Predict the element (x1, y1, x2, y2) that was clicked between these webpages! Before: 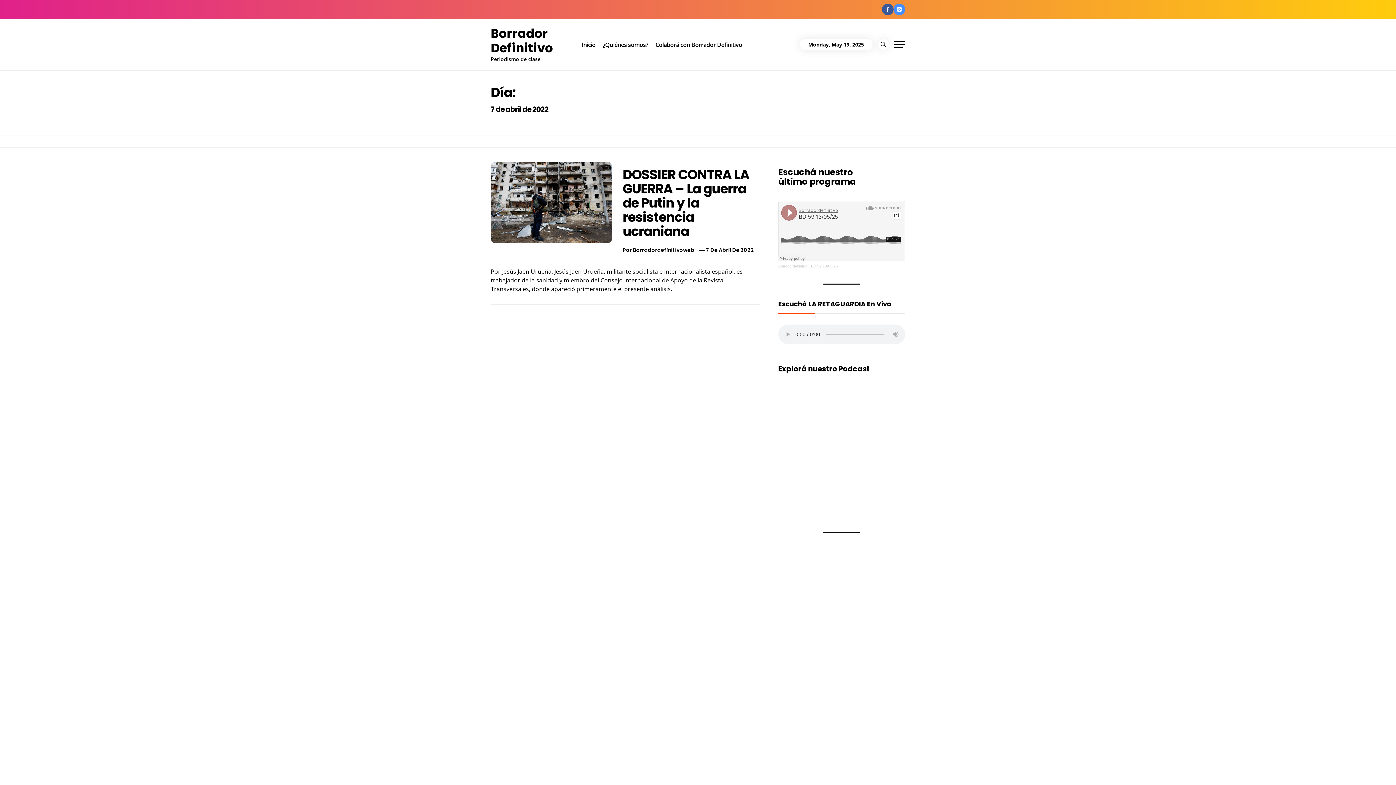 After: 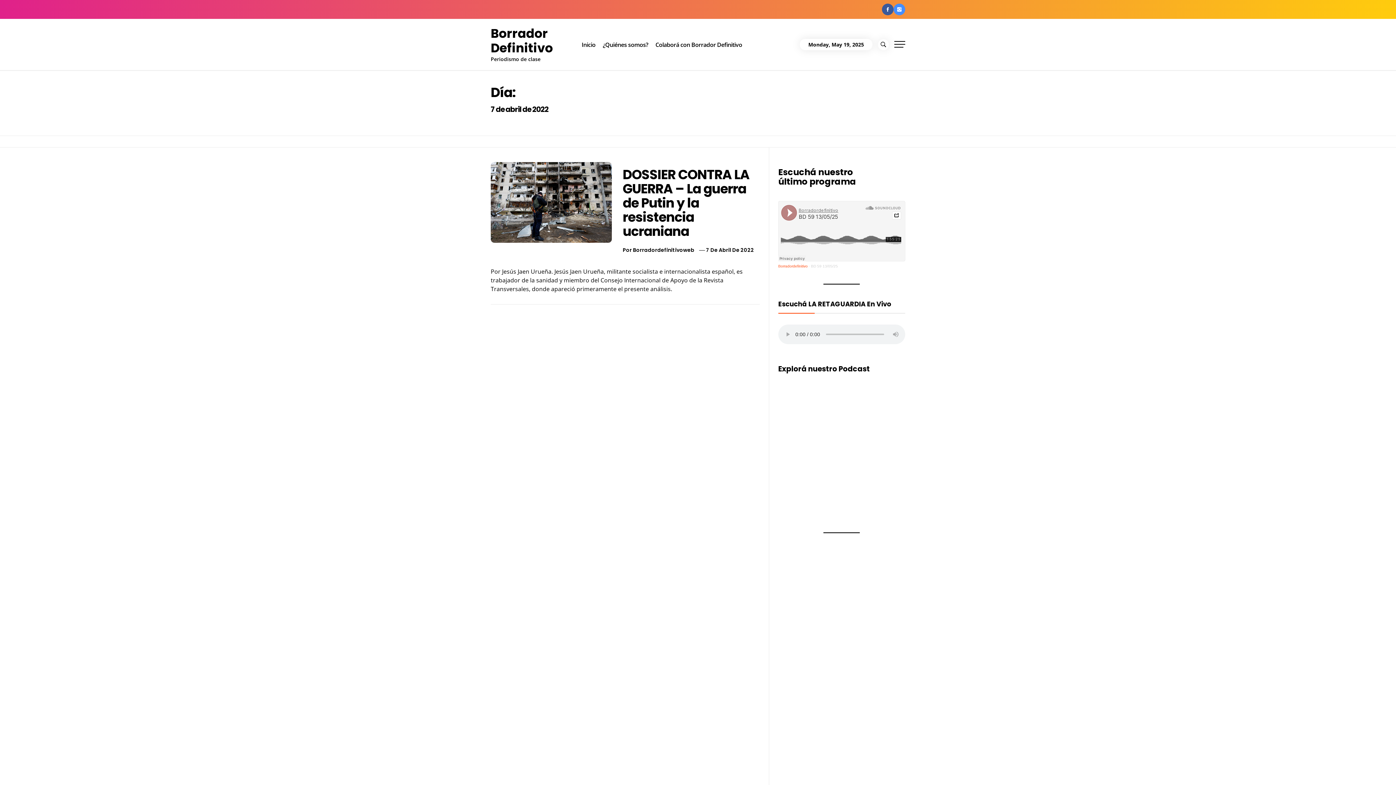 Action: label: Borradordefinitivo bbox: (778, 264, 807, 268)